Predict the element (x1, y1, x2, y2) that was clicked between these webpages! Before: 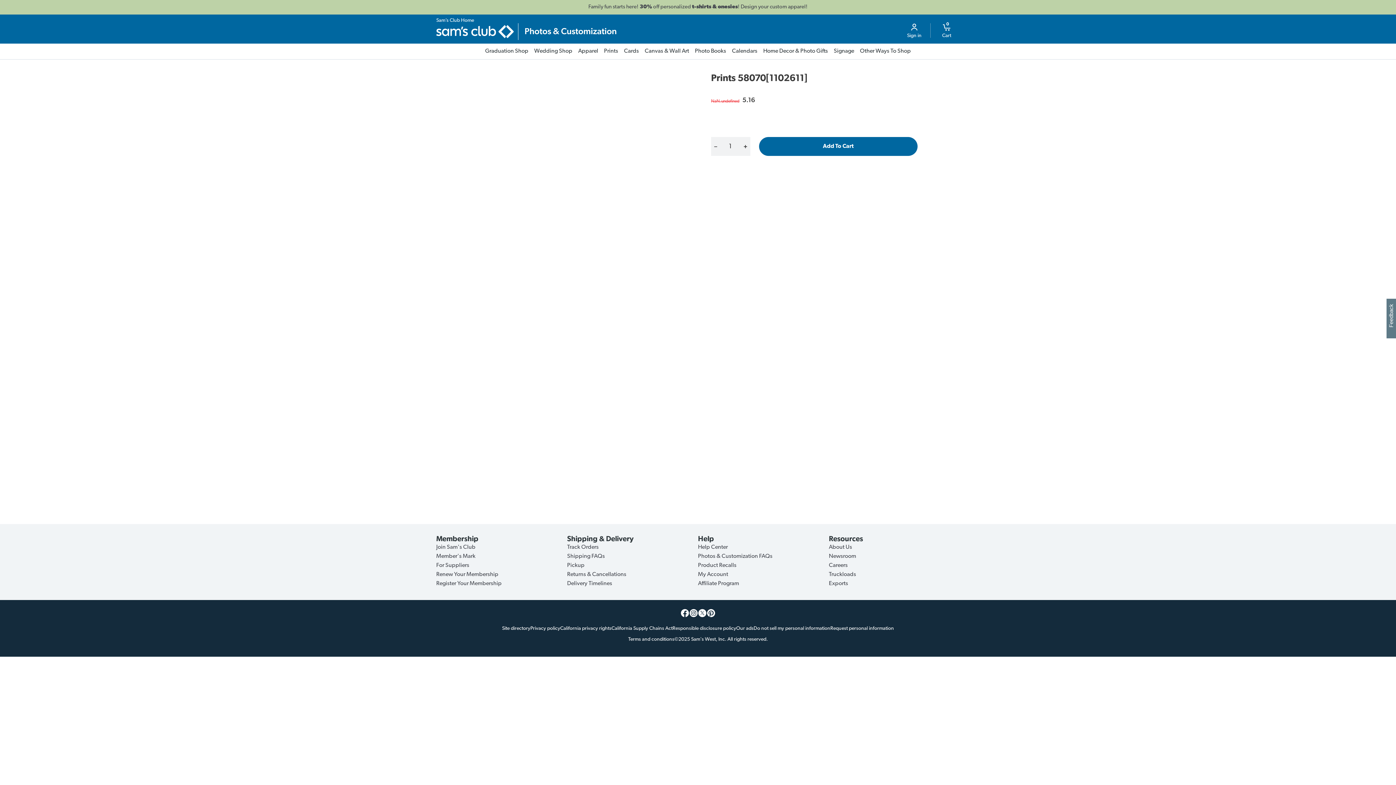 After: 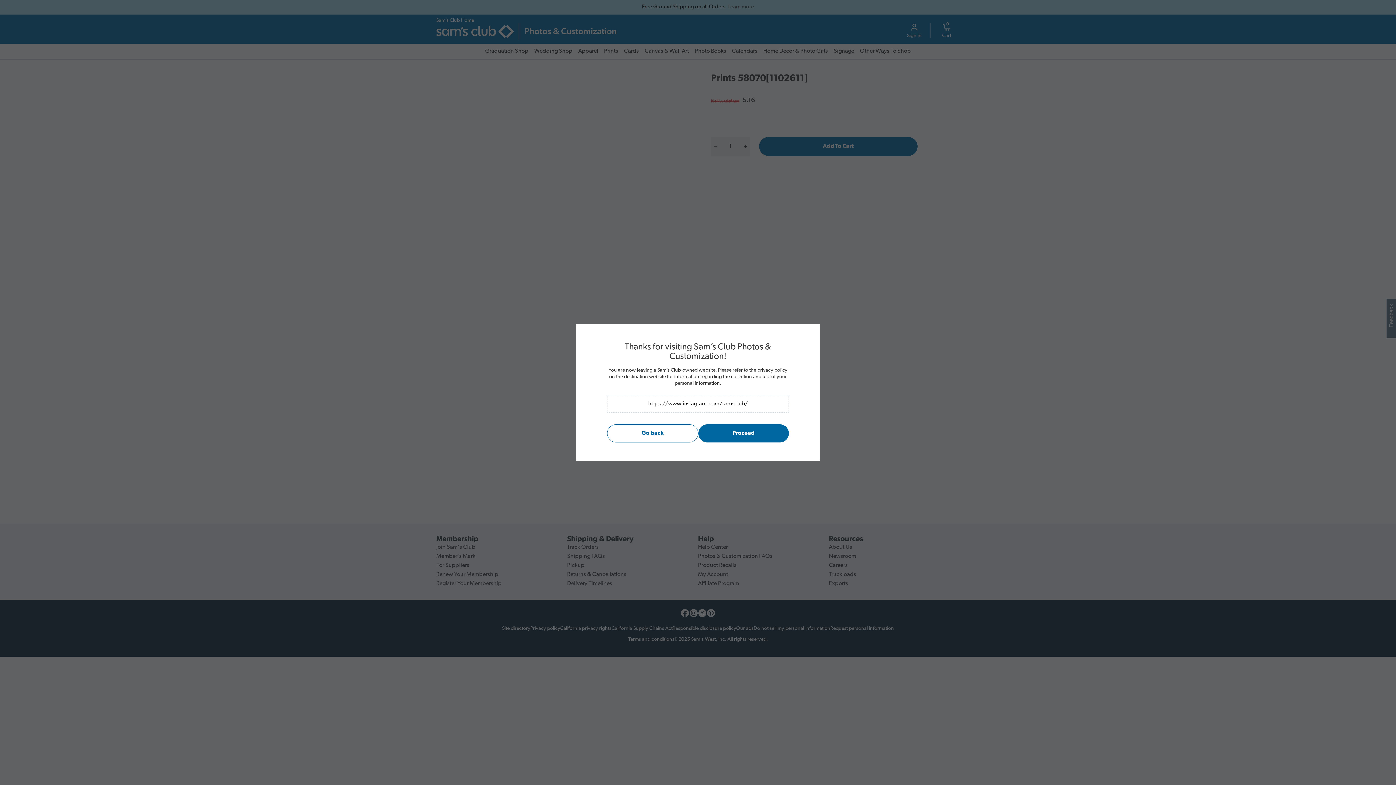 Action: bbox: (689, 609, 698, 617)